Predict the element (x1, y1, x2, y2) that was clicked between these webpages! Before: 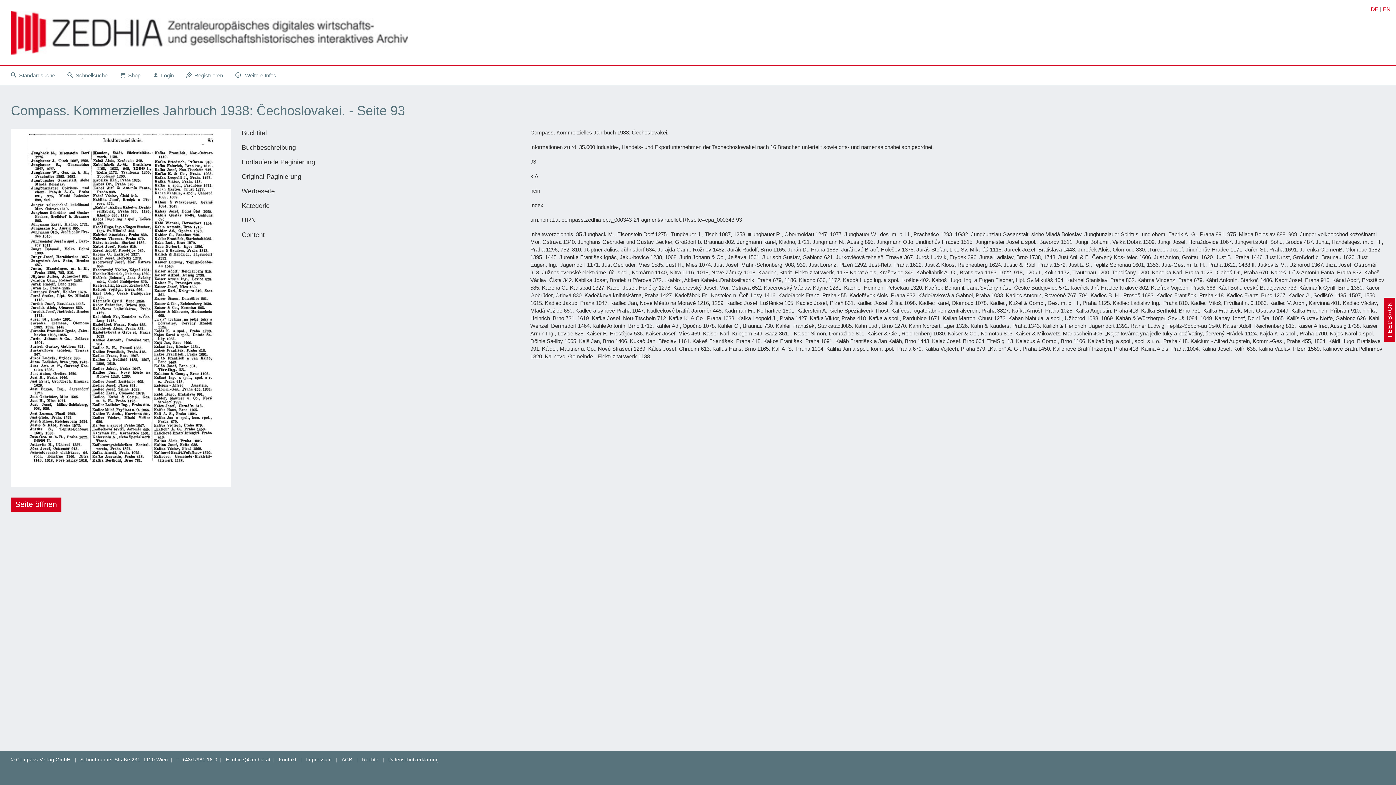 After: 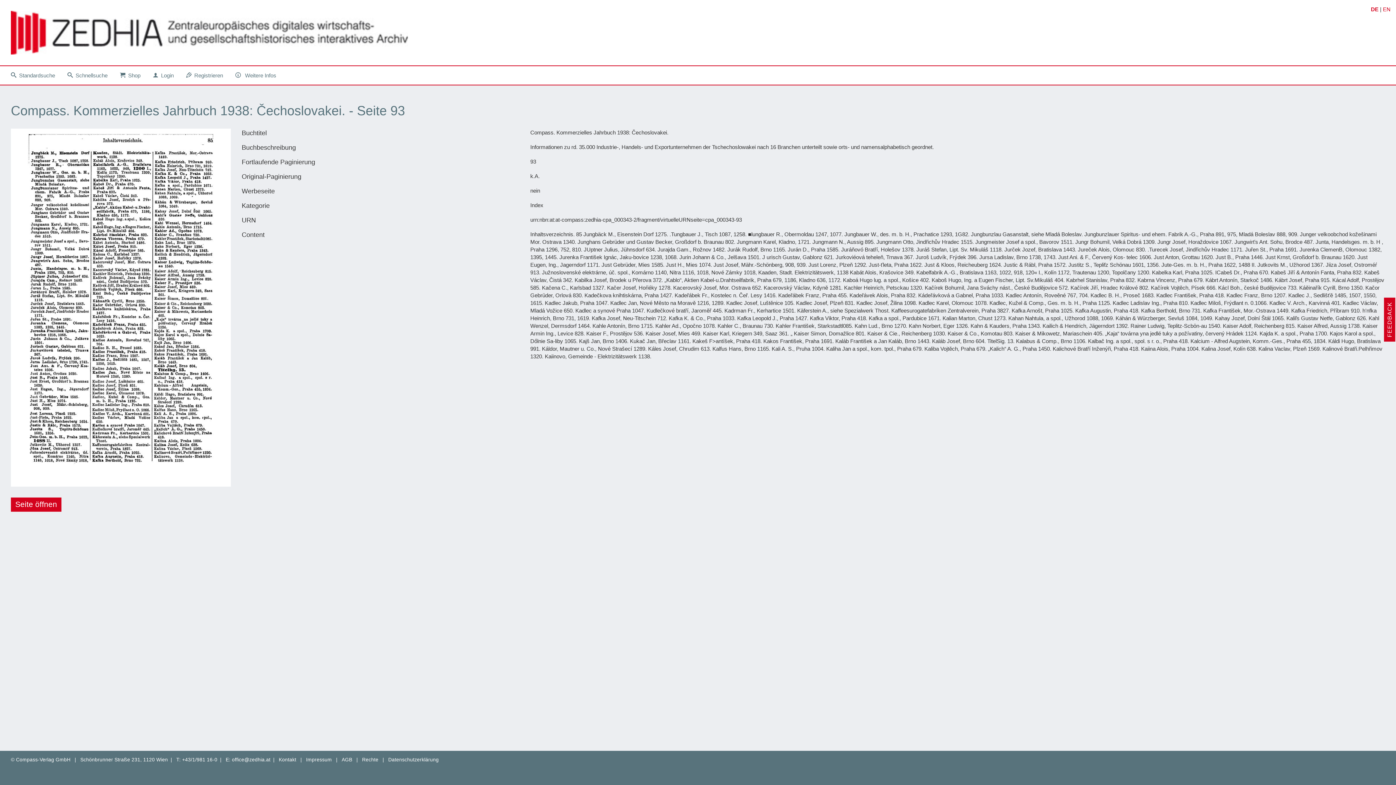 Action: label: © Compass-Verlag GmbH  bbox: (10, 757, 72, 762)